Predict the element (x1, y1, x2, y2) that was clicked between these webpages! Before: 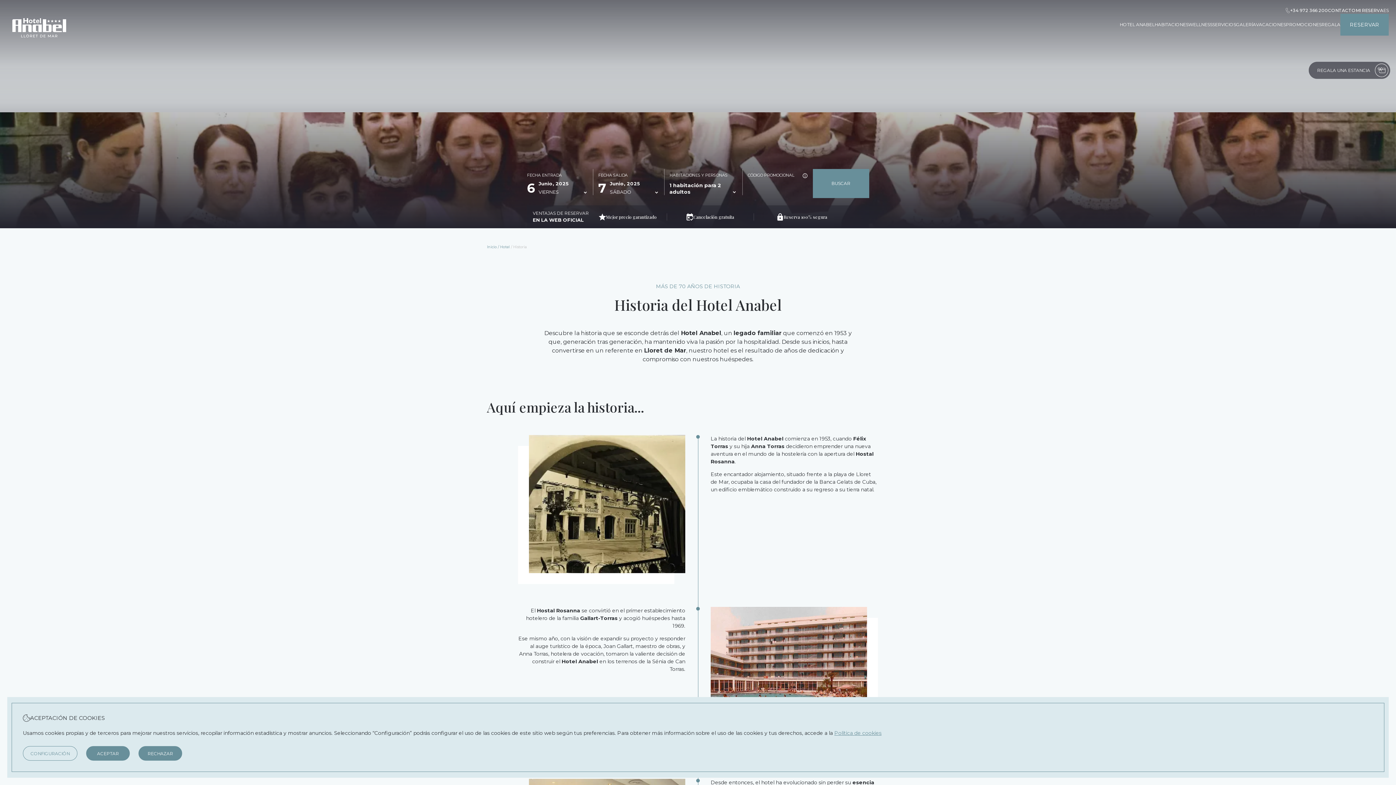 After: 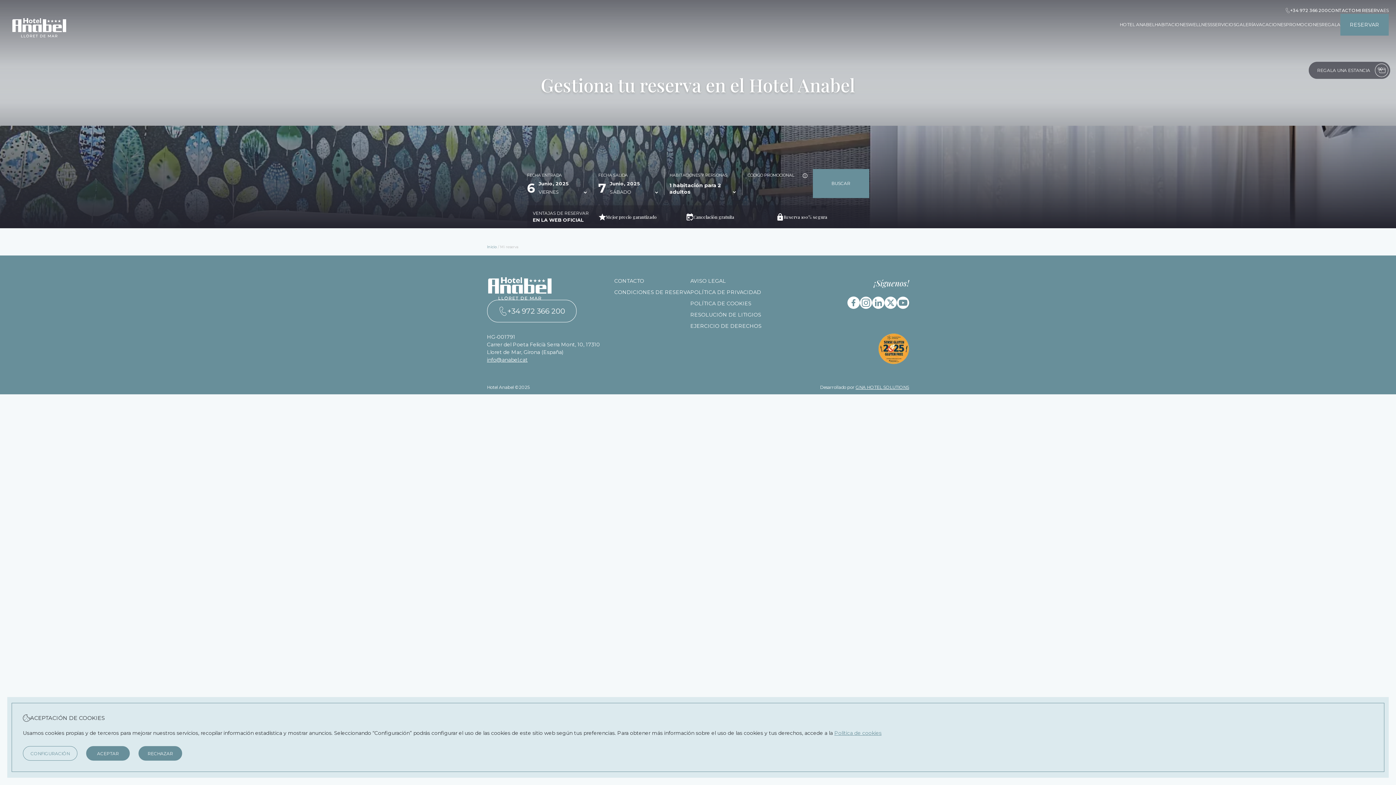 Action: bbox: (1356, 7, 1383, 13) label: Mi reserva